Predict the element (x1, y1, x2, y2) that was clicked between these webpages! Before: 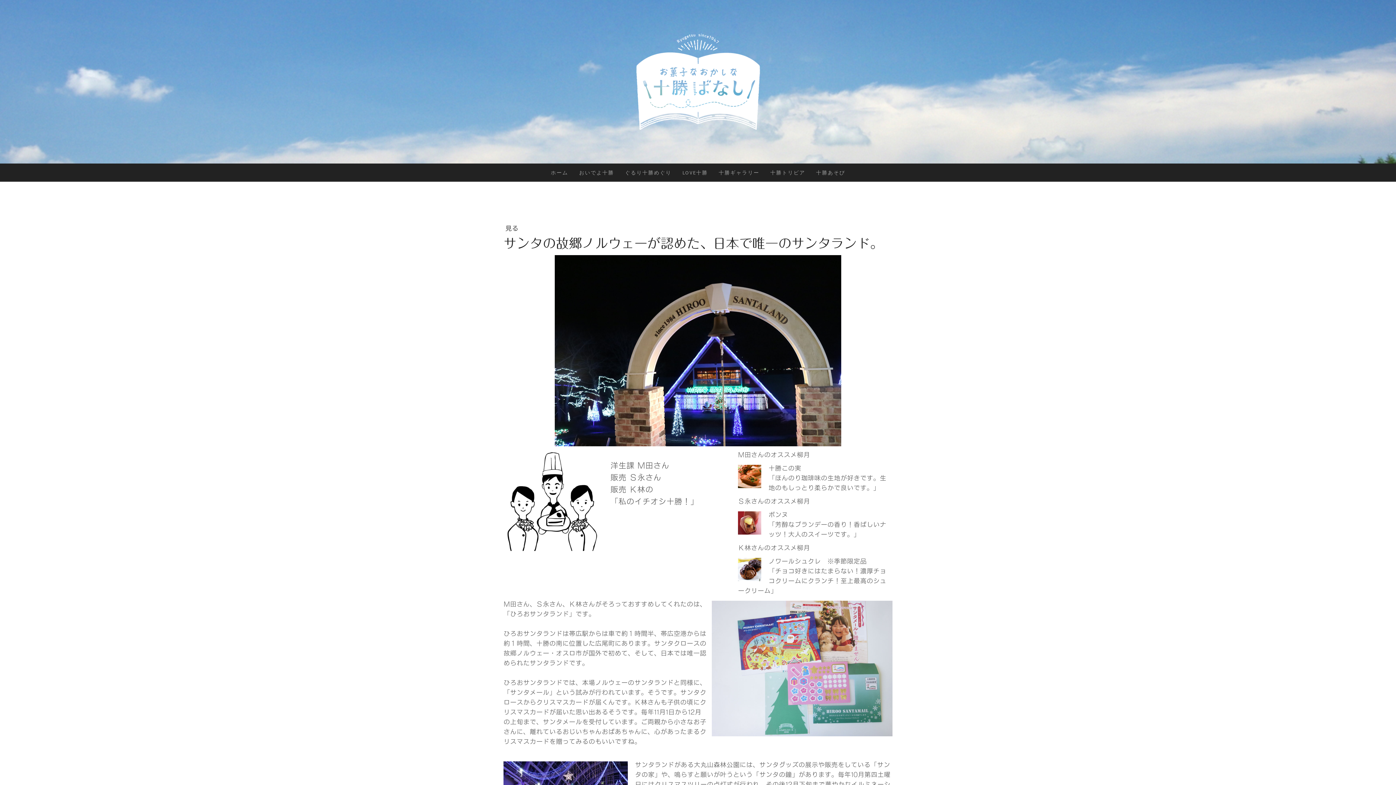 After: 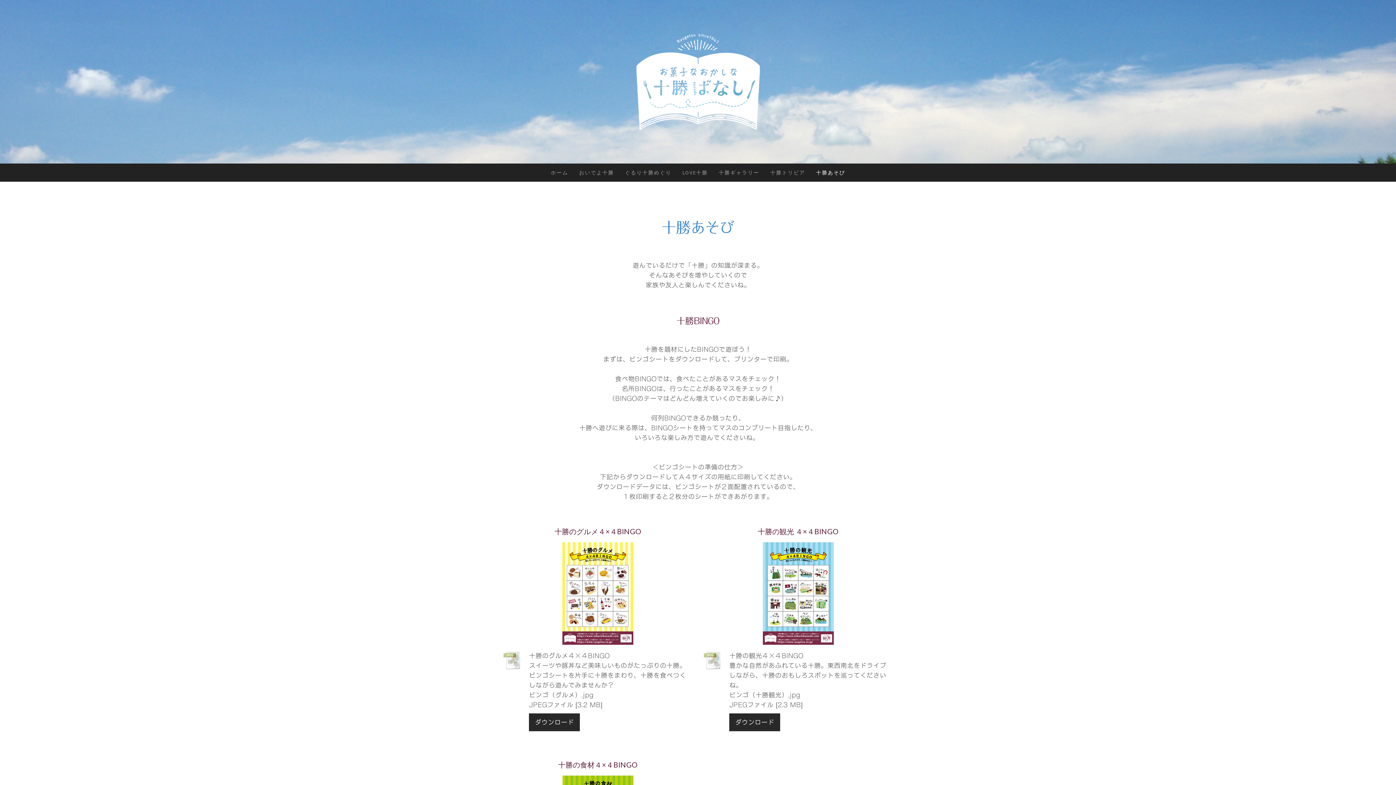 Action: bbox: (810, 163, 850, 181) label: 十勝あそび